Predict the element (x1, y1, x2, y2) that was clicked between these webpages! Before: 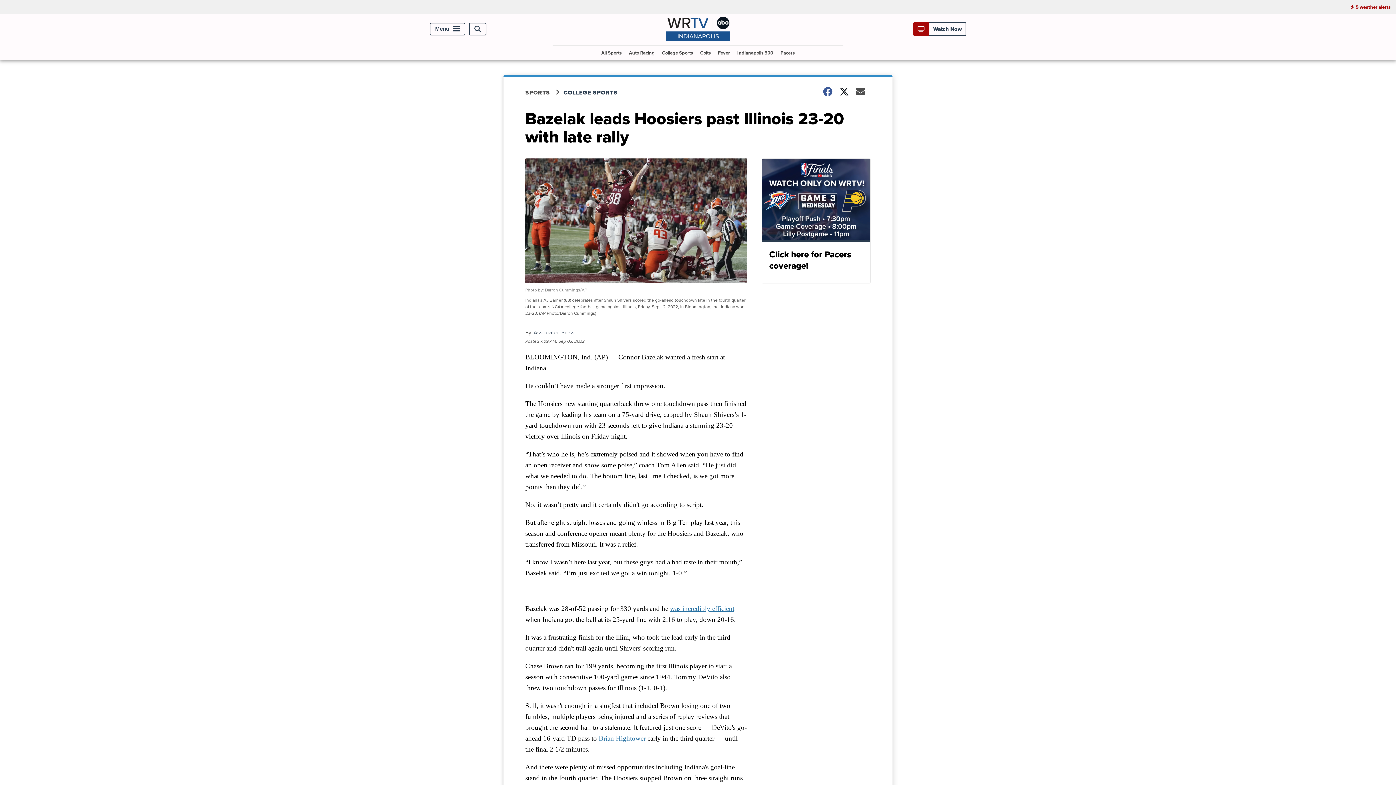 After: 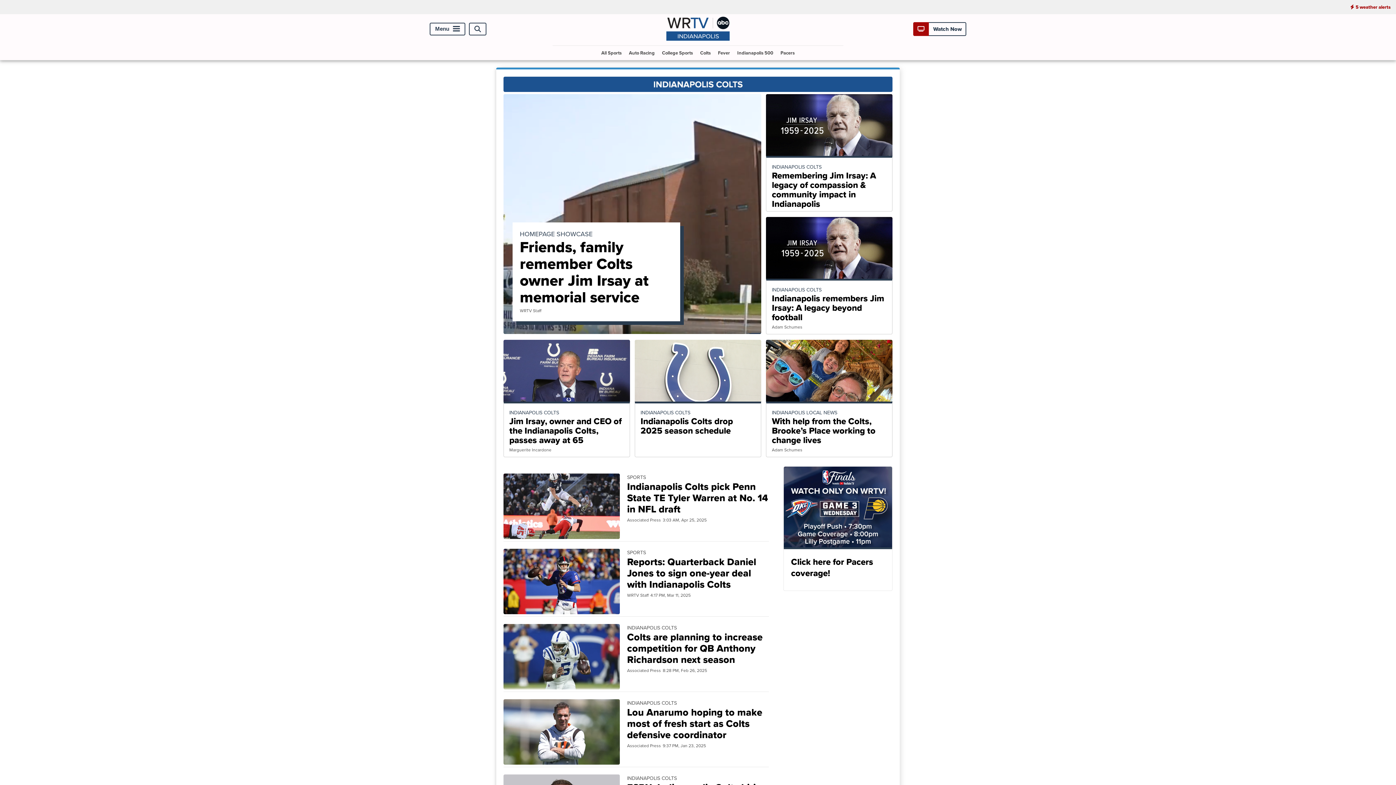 Action: label: Colts bbox: (697, 45, 713, 60)